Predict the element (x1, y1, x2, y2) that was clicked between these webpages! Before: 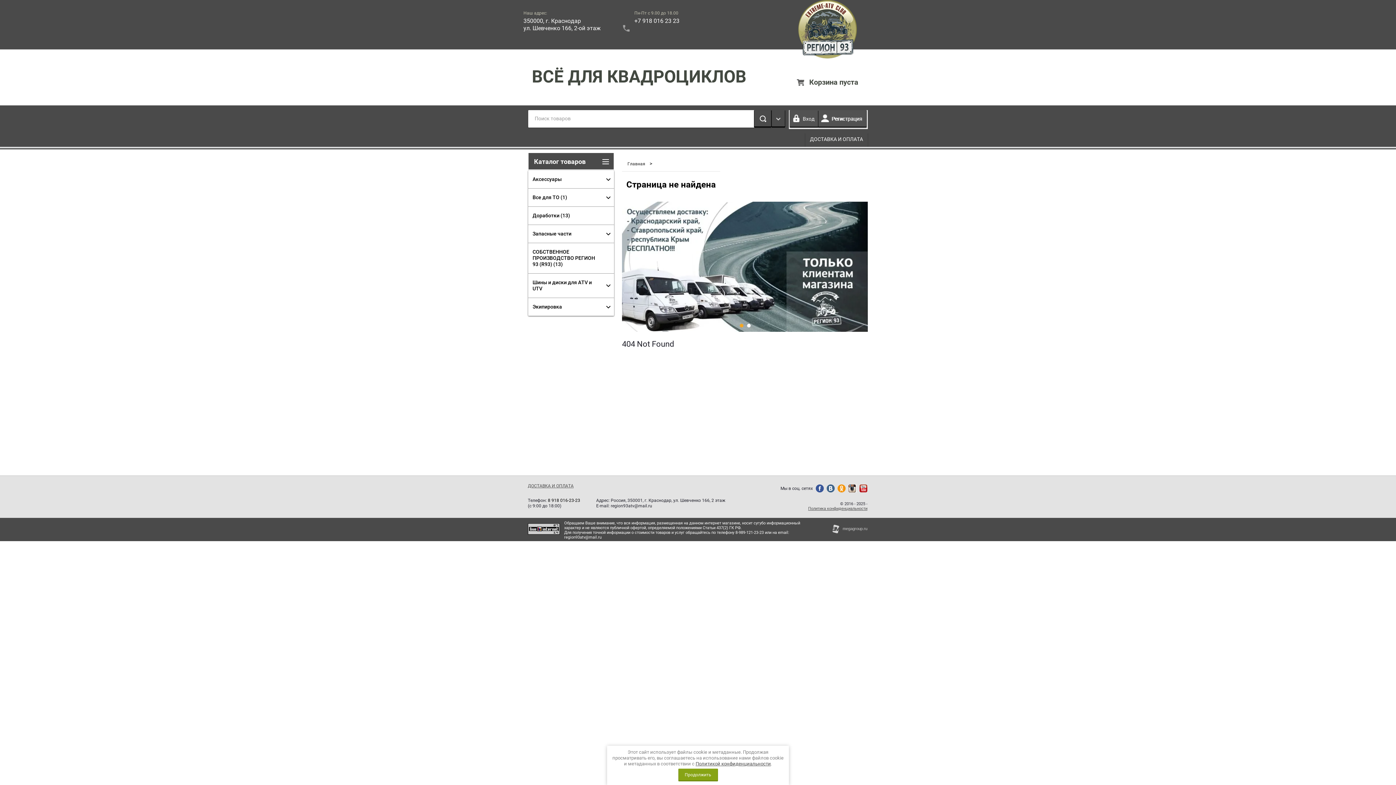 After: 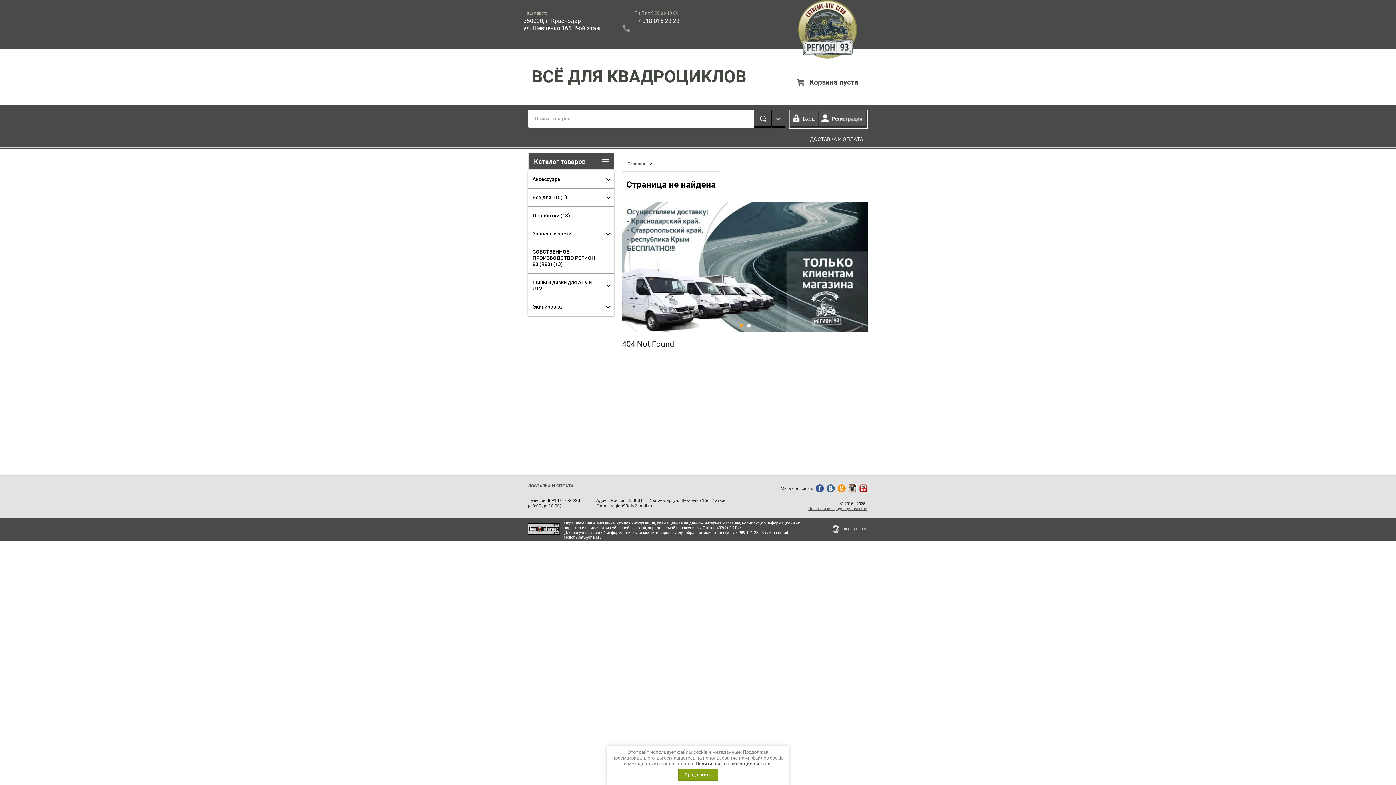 Action: label: Next bbox: (622, 261, 633, 272)